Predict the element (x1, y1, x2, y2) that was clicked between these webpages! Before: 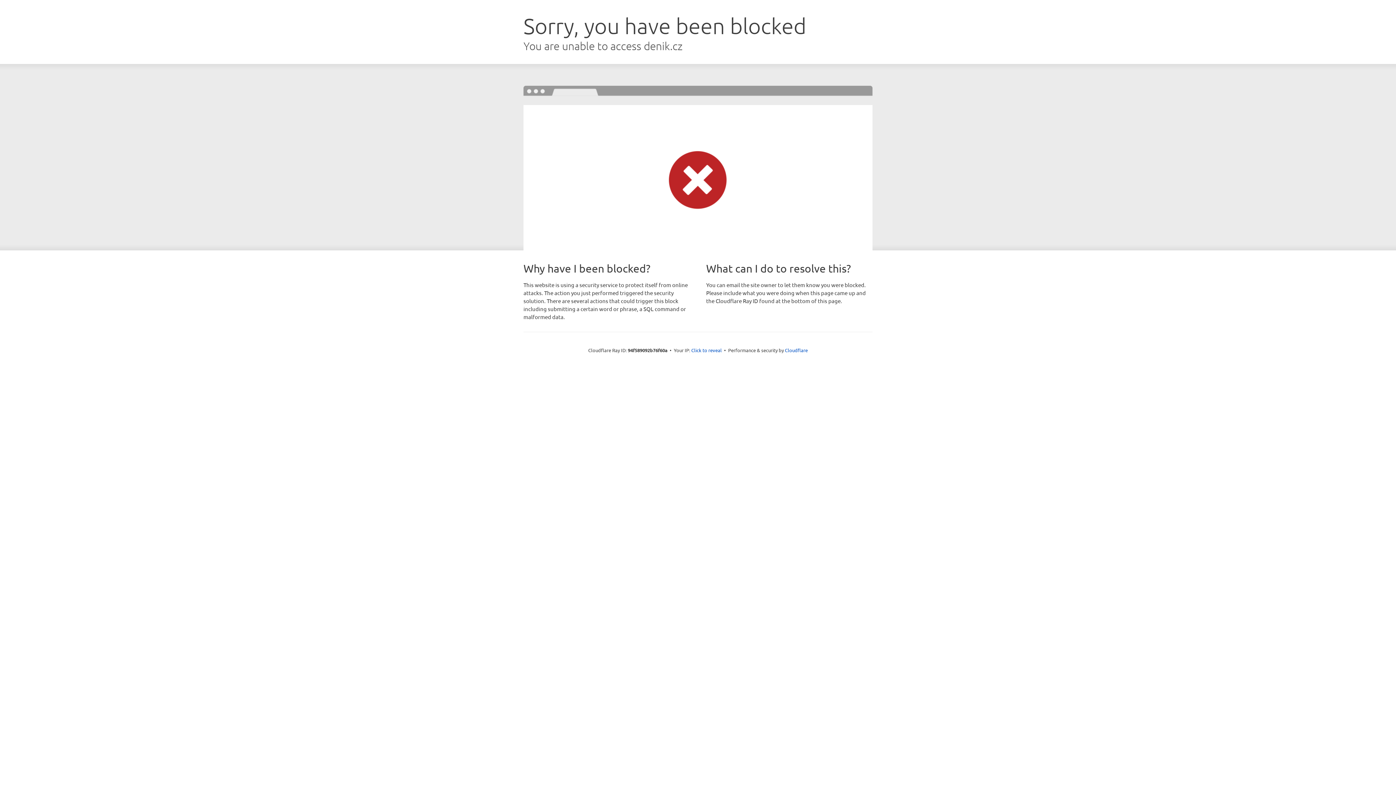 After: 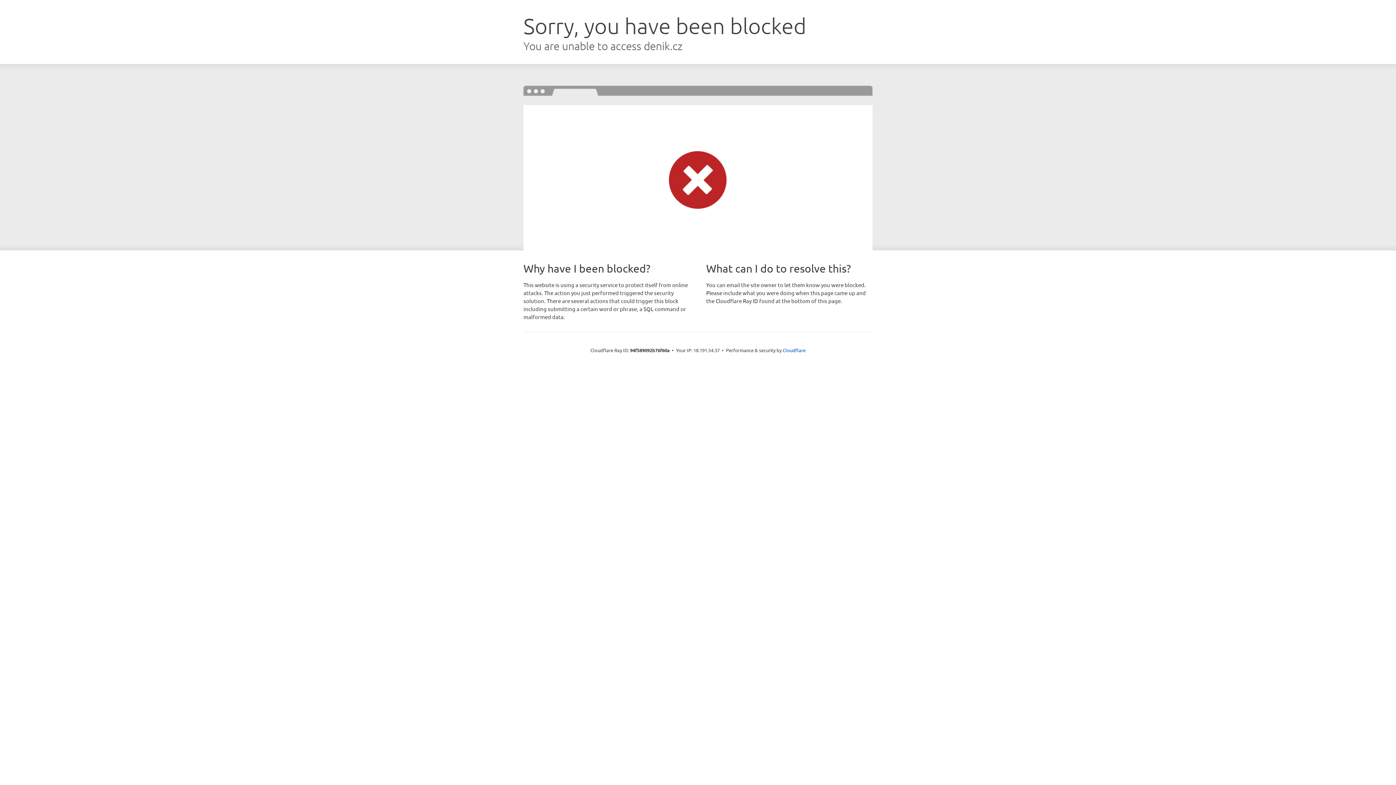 Action: label: Click to reveal bbox: (691, 346, 722, 353)